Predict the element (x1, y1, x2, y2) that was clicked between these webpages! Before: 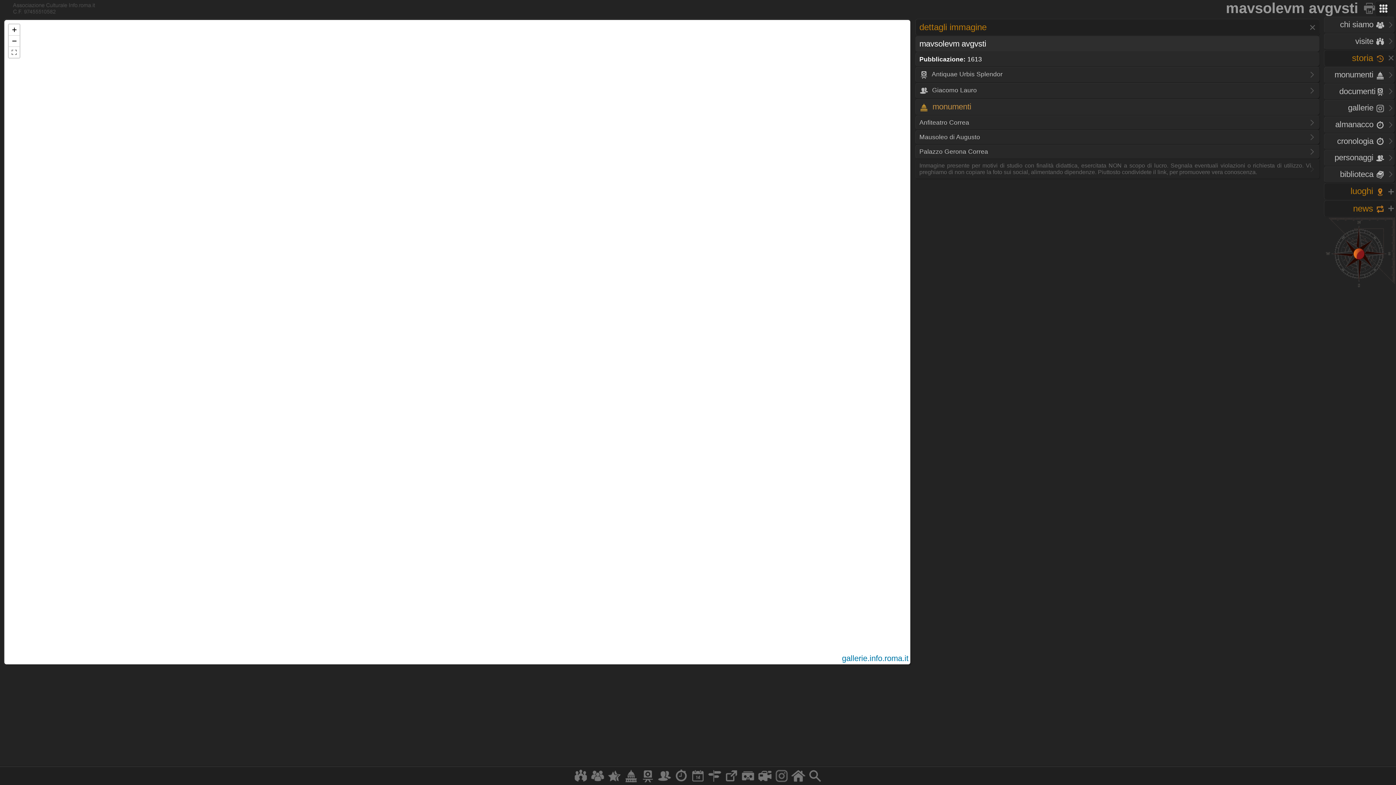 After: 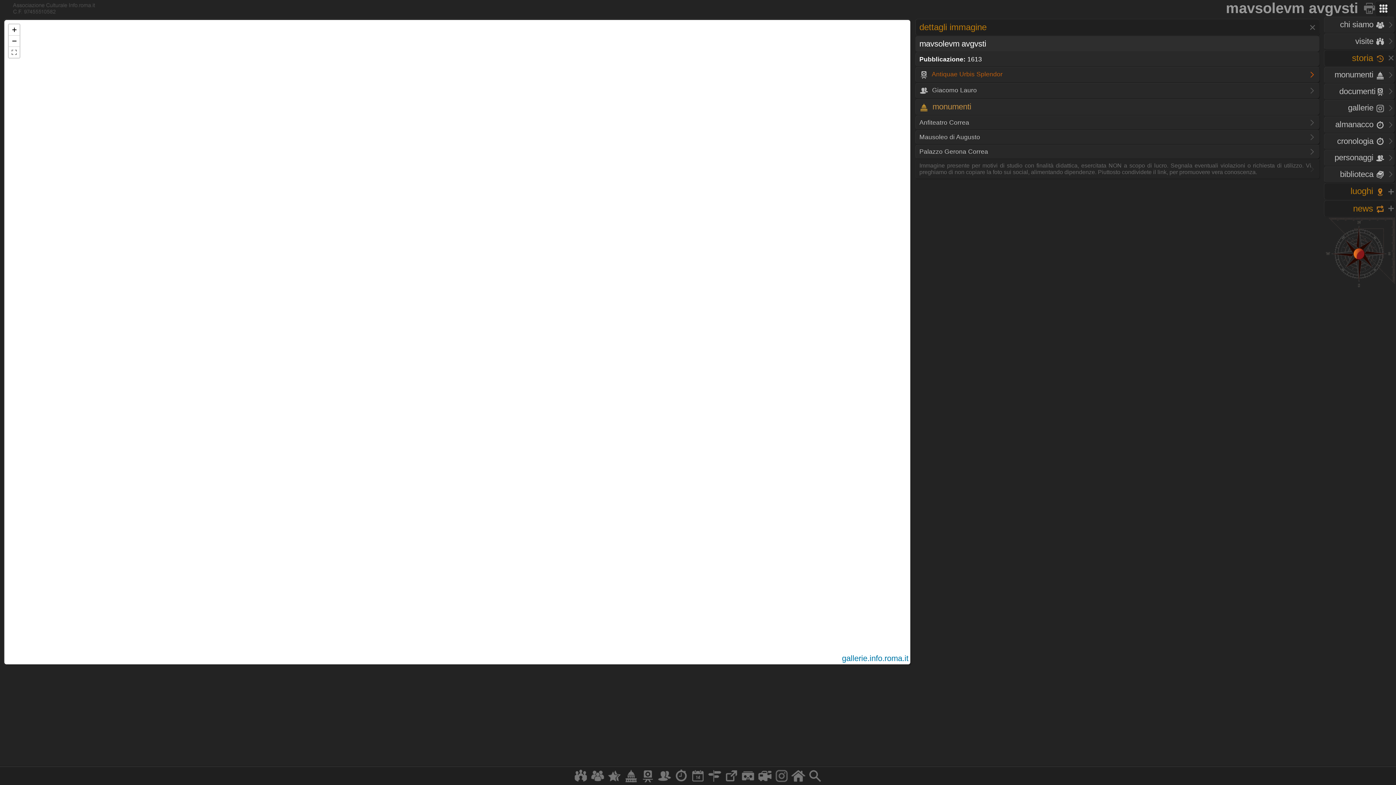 Action: bbox: (915, 66, 1320, 82) label:  Antiquae Urbis Splendor